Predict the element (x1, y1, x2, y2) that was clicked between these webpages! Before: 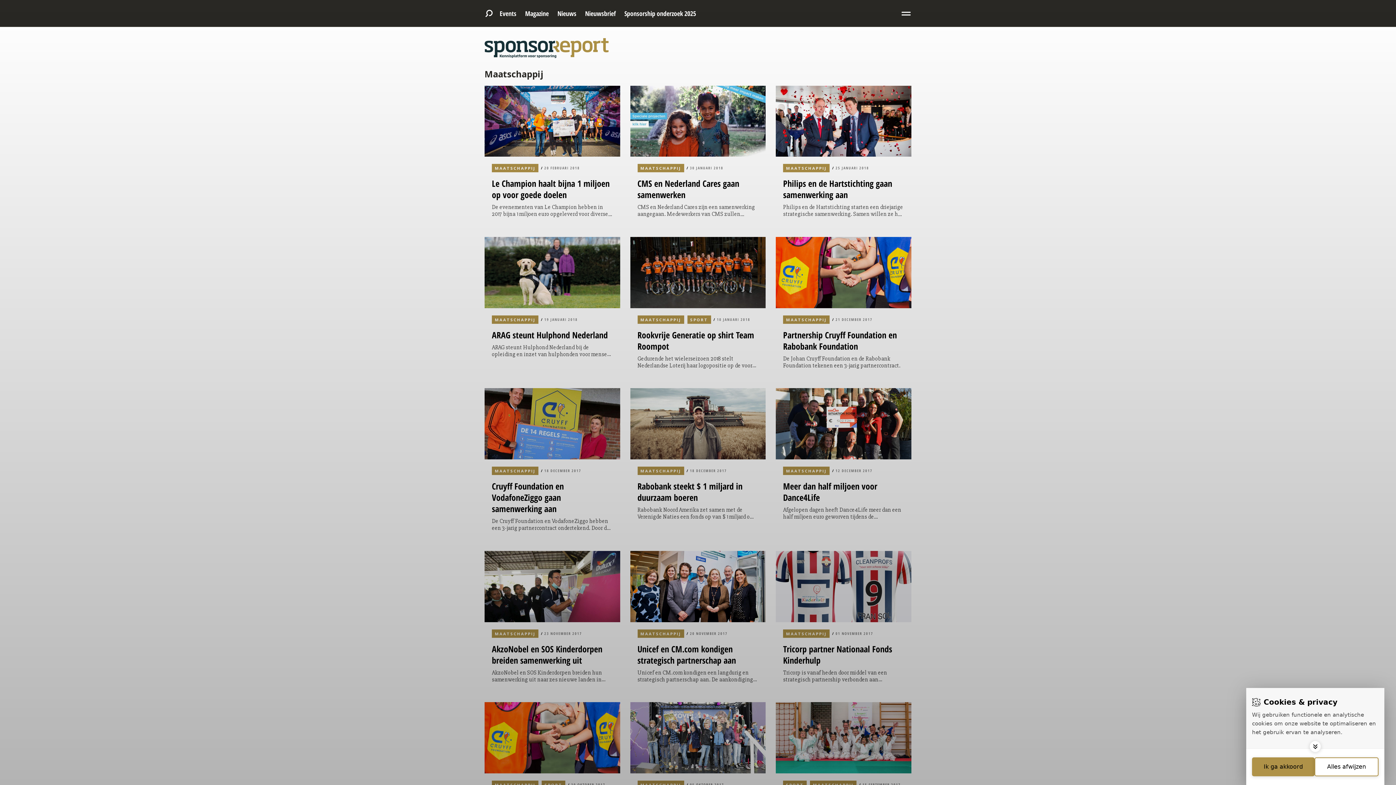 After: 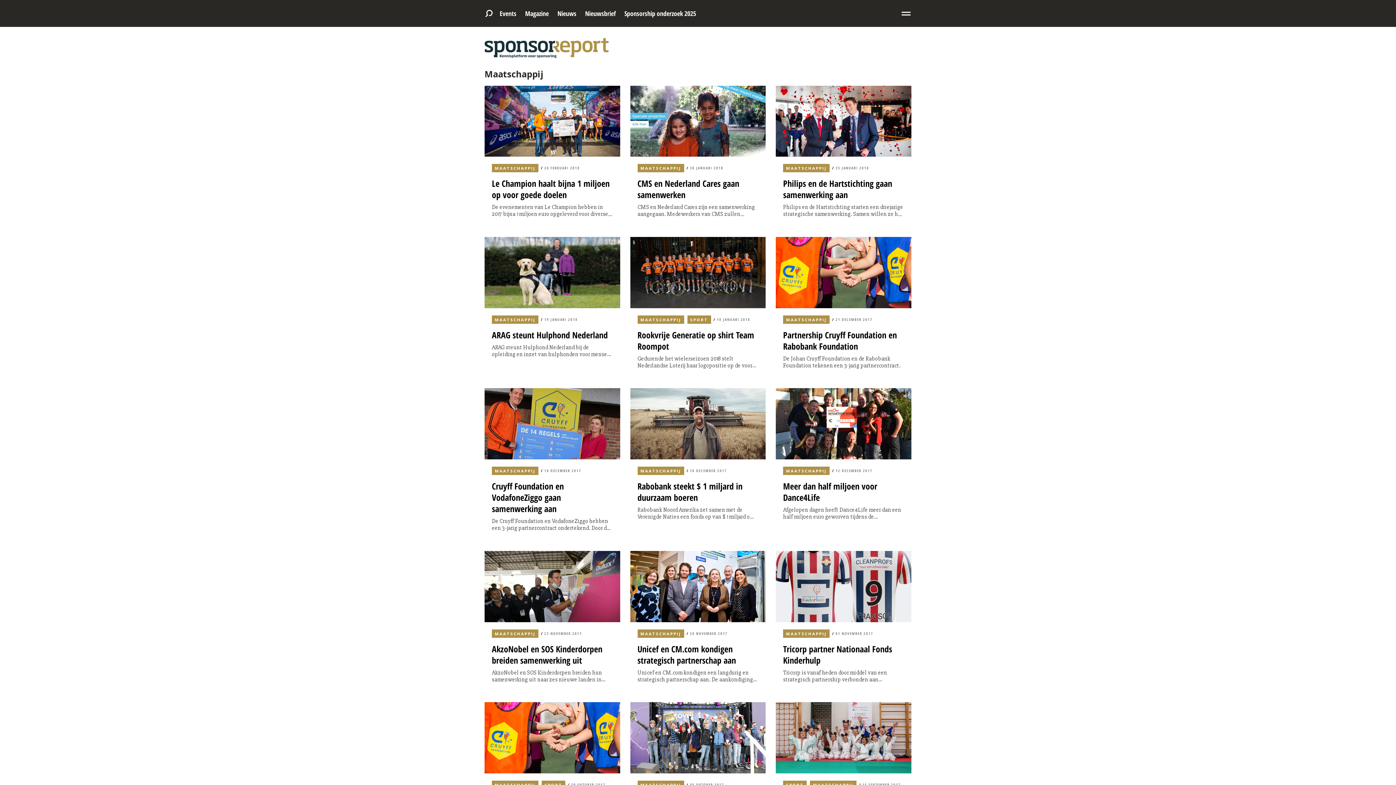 Action: bbox: (1314, 757, 1378, 776) label: Deny cookies